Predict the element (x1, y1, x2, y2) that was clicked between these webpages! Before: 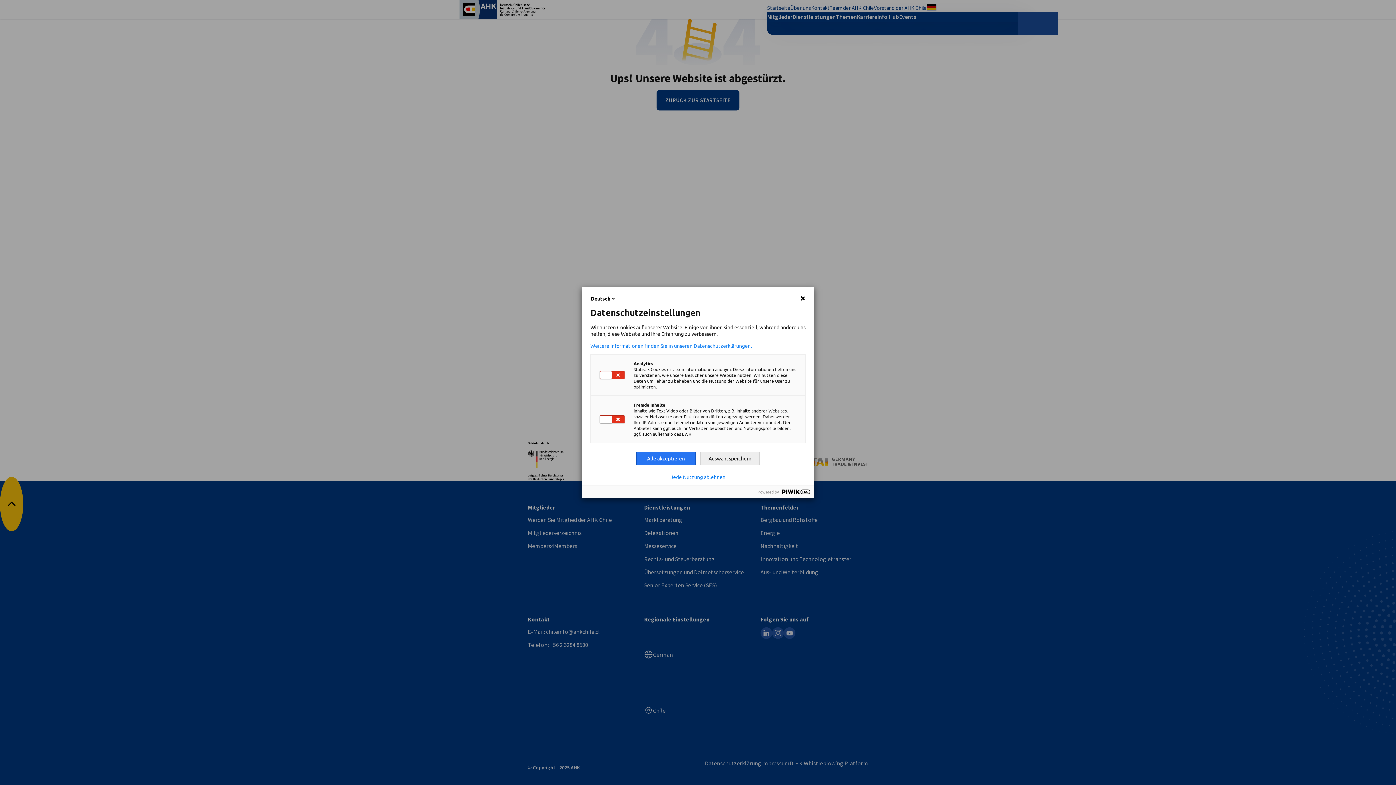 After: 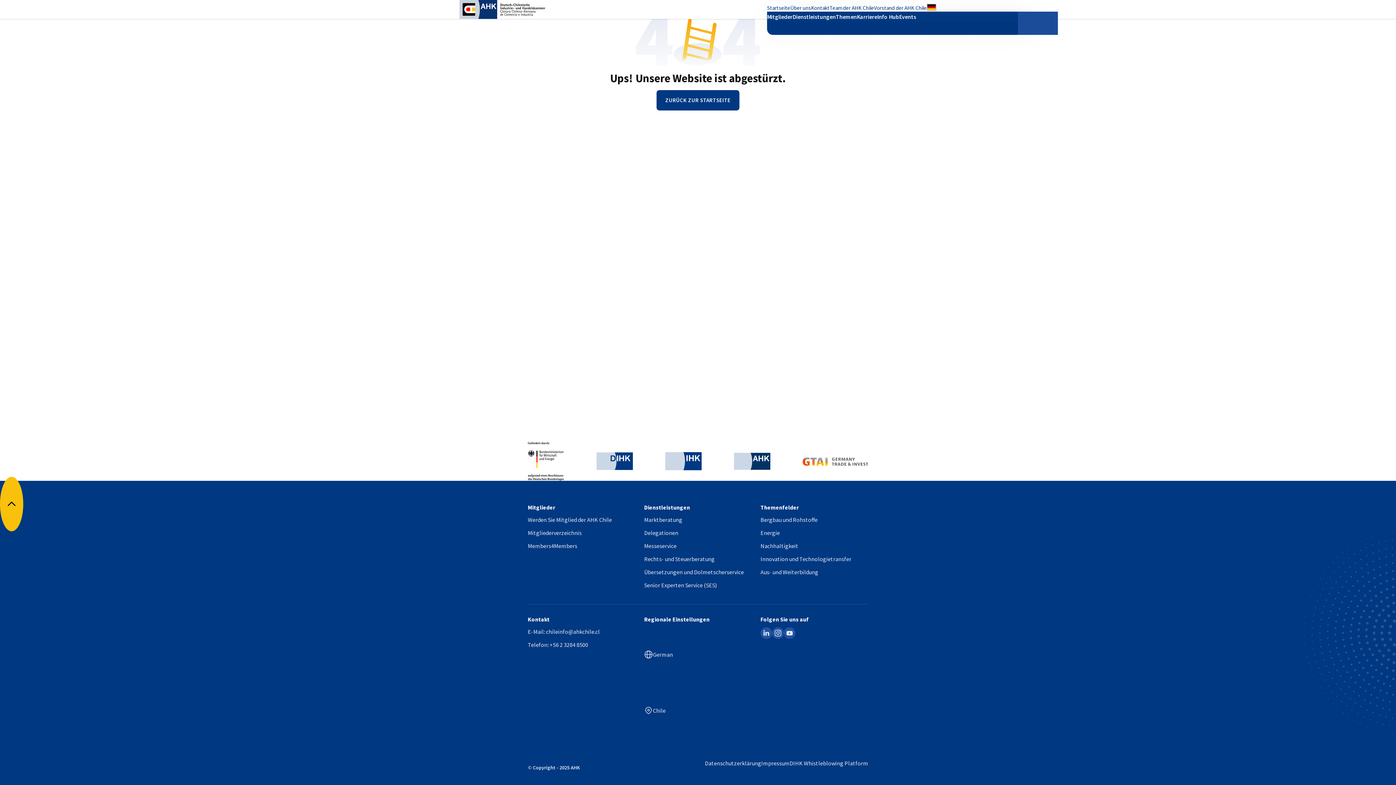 Action: bbox: (670, 474, 725, 480) label: Jede Nutzung ablehnen